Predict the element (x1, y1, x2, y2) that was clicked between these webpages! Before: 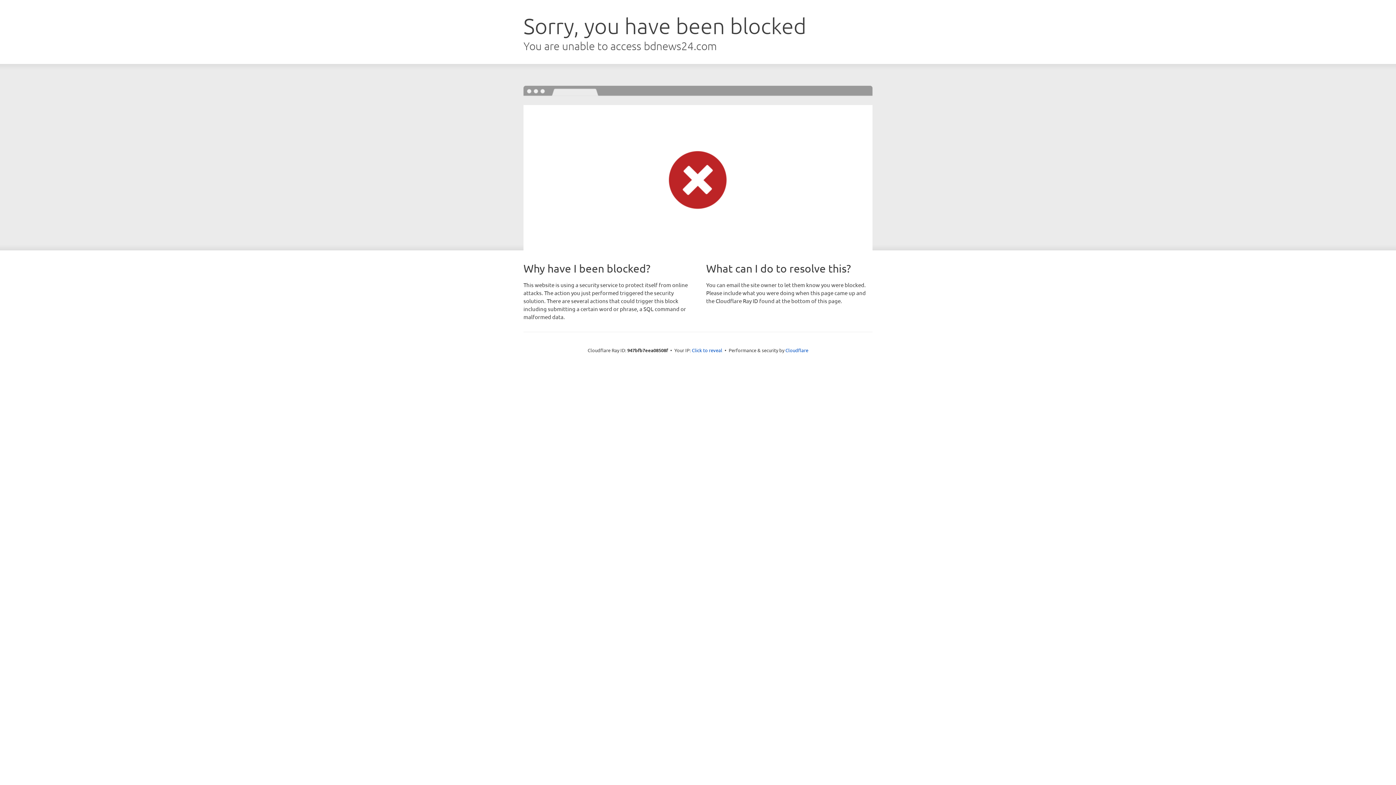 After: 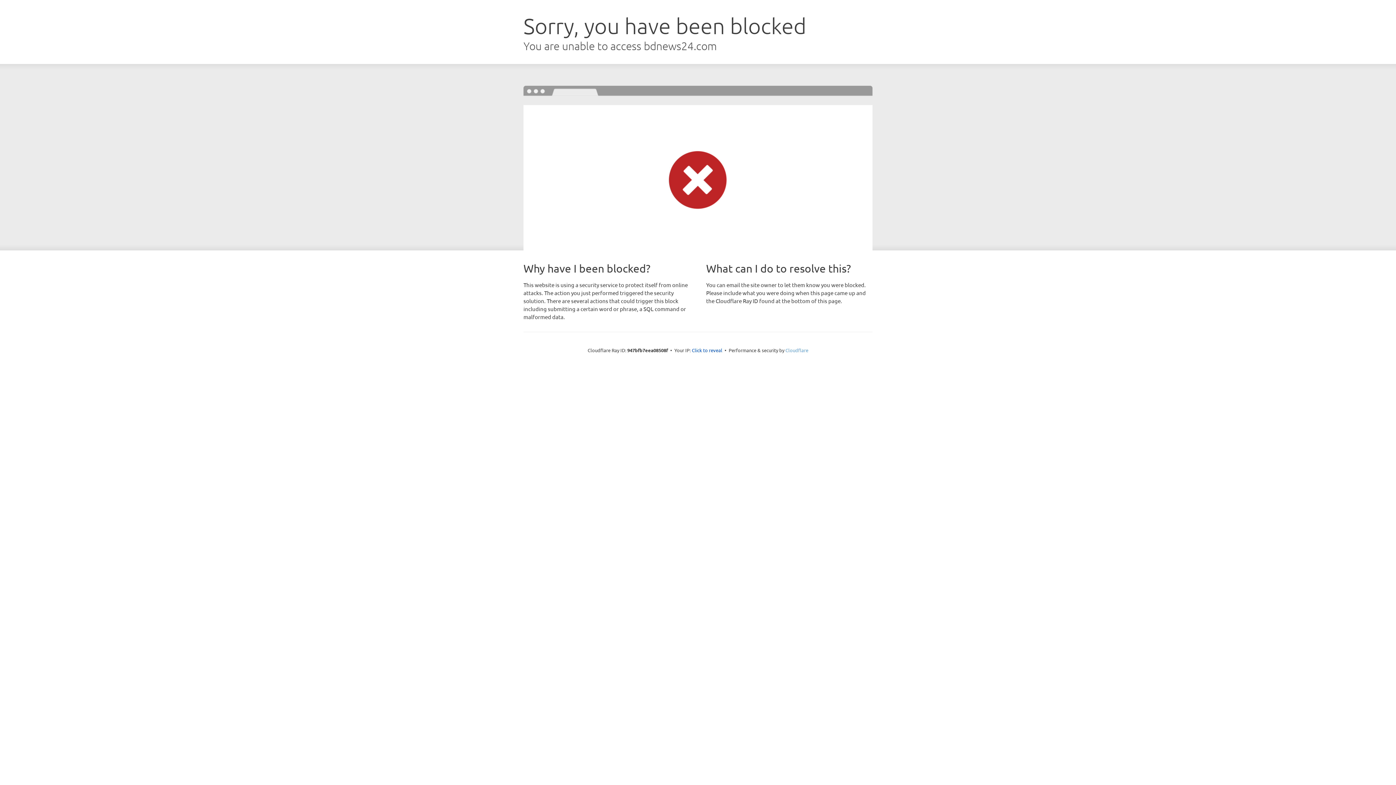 Action: label: Cloudflare bbox: (785, 347, 808, 353)